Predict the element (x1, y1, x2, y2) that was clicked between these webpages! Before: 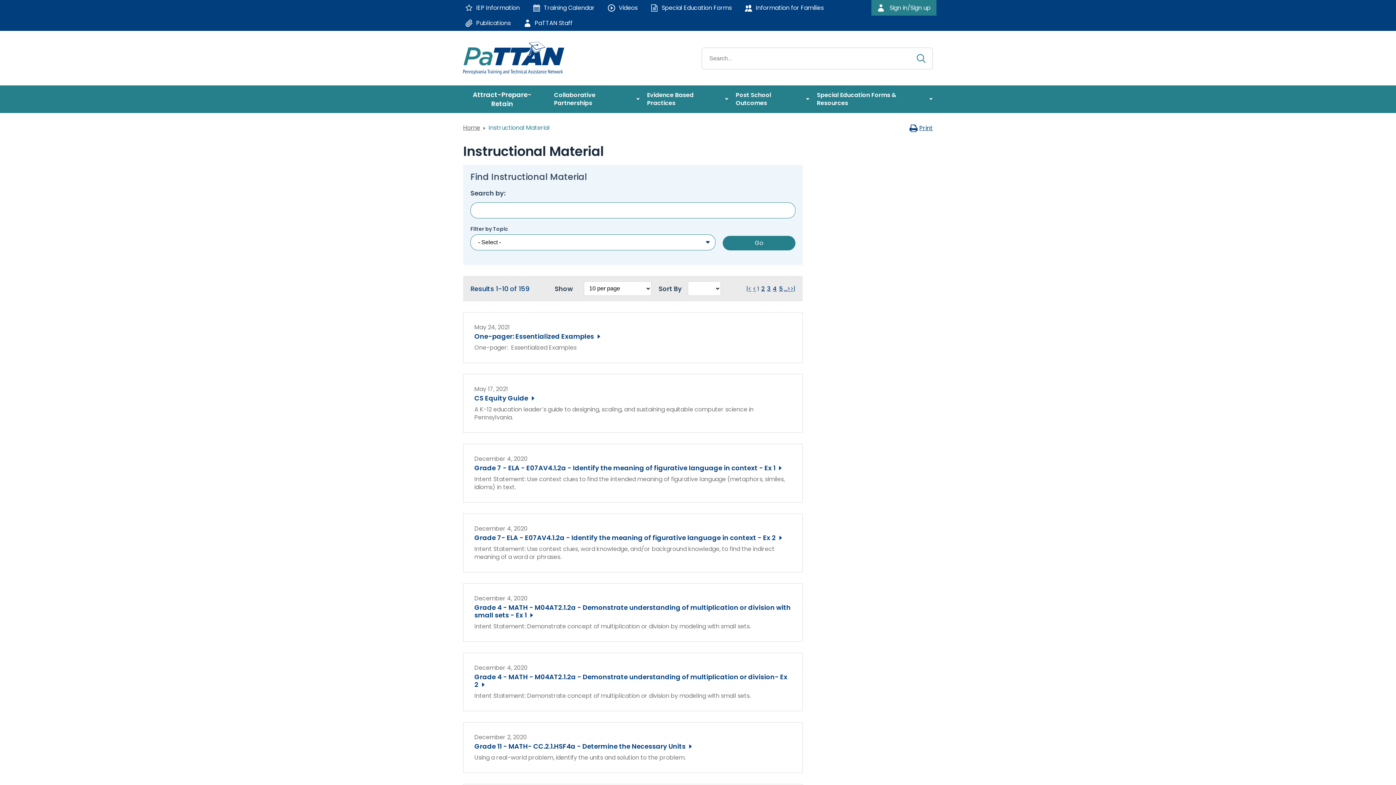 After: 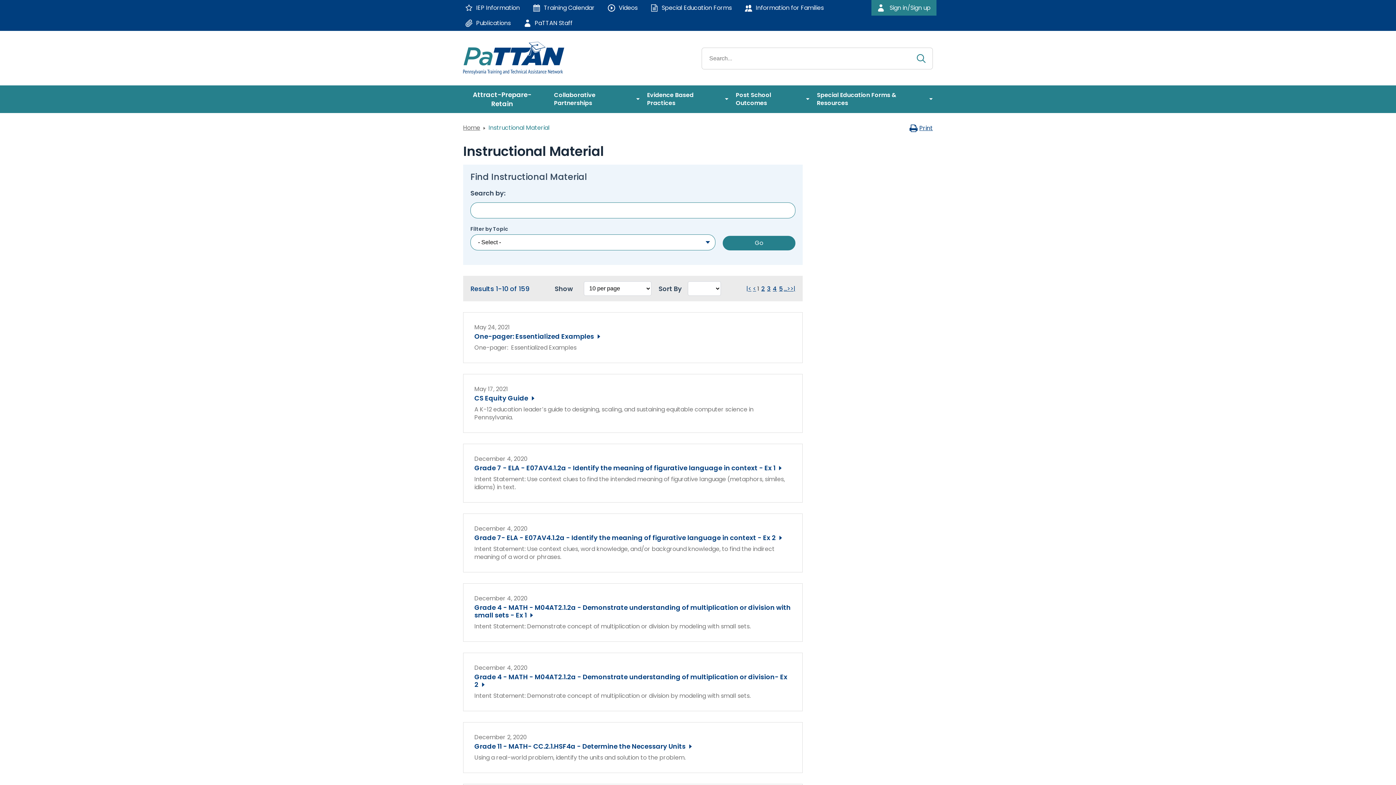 Action: label: Go to first page. Clicking this will reload the page. bbox: (746, 284, 751, 292)